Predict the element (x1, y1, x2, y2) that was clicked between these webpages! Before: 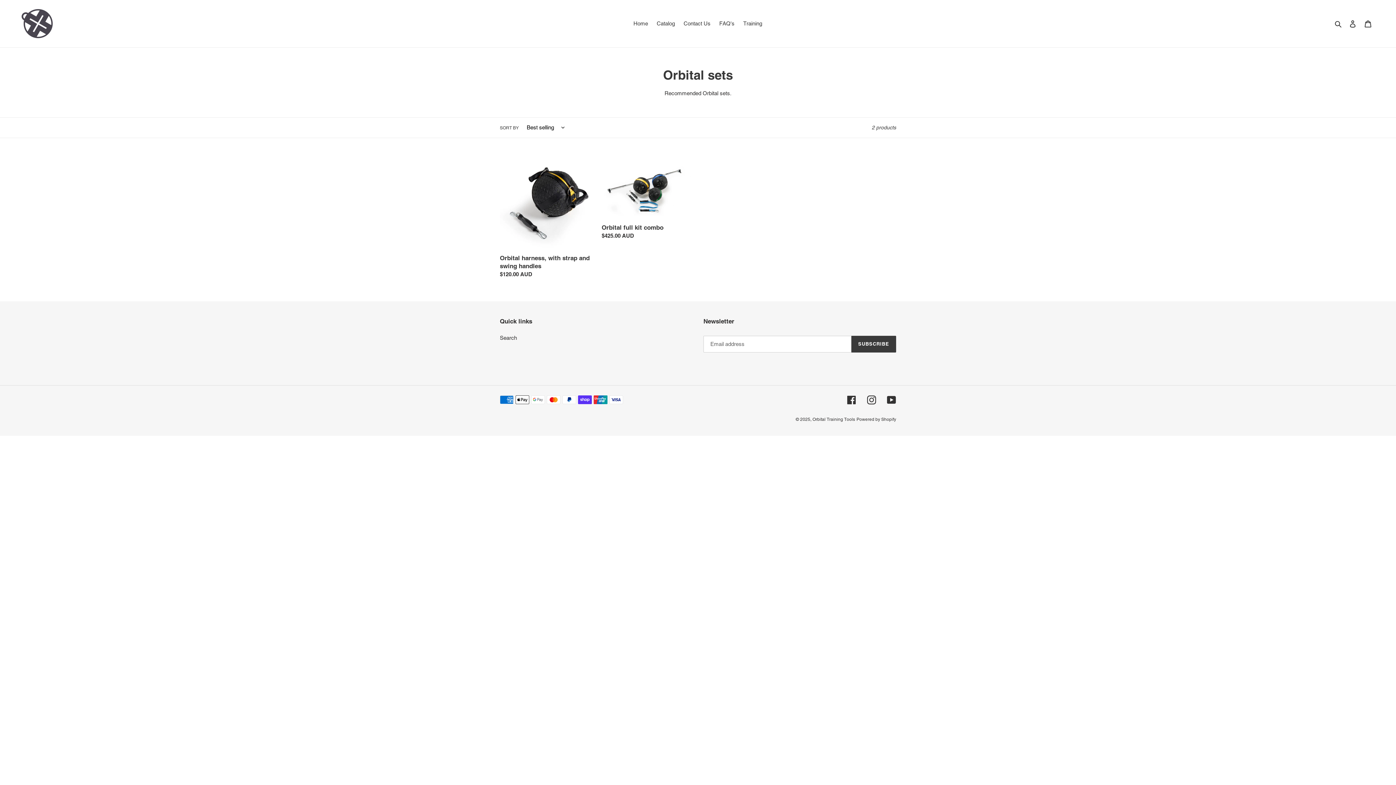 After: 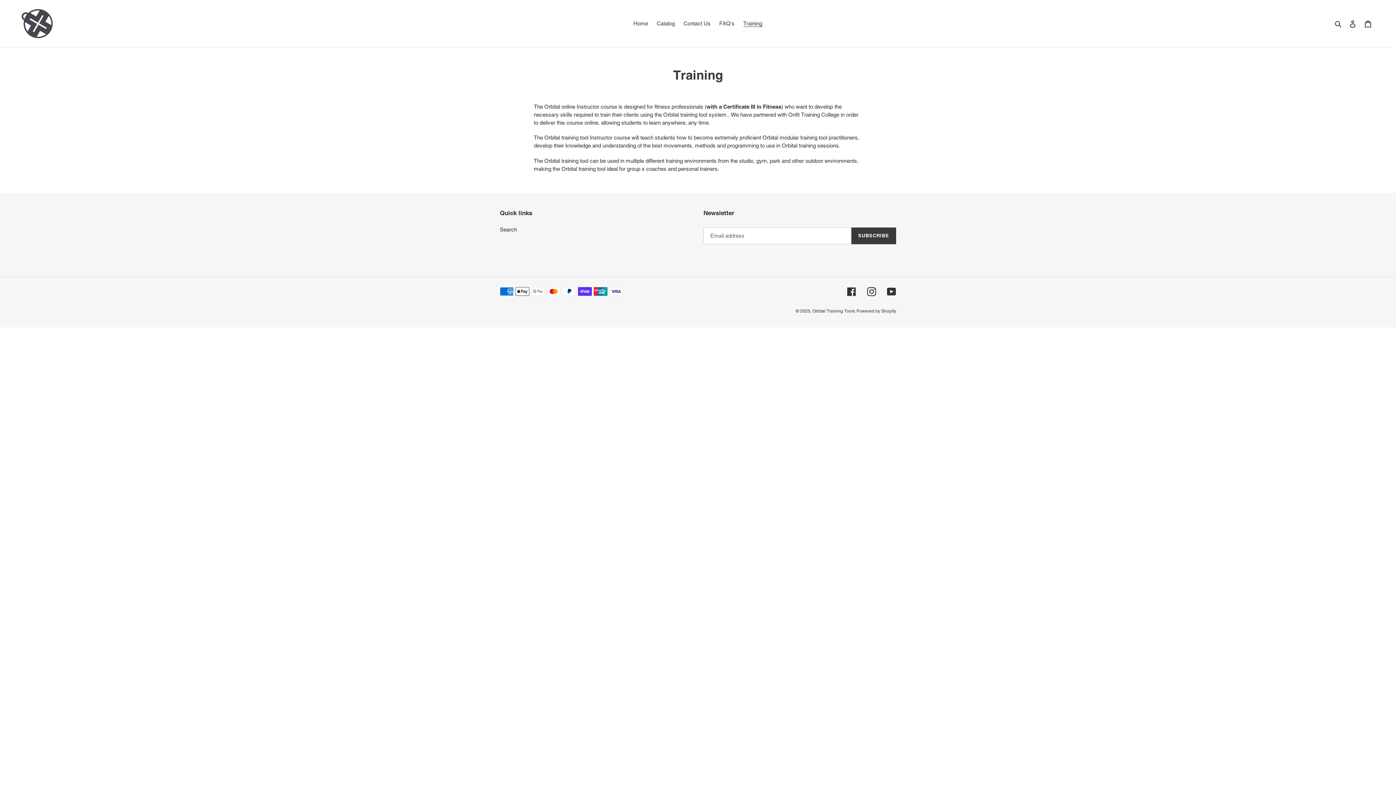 Action: label: Training bbox: (739, 18, 766, 28)